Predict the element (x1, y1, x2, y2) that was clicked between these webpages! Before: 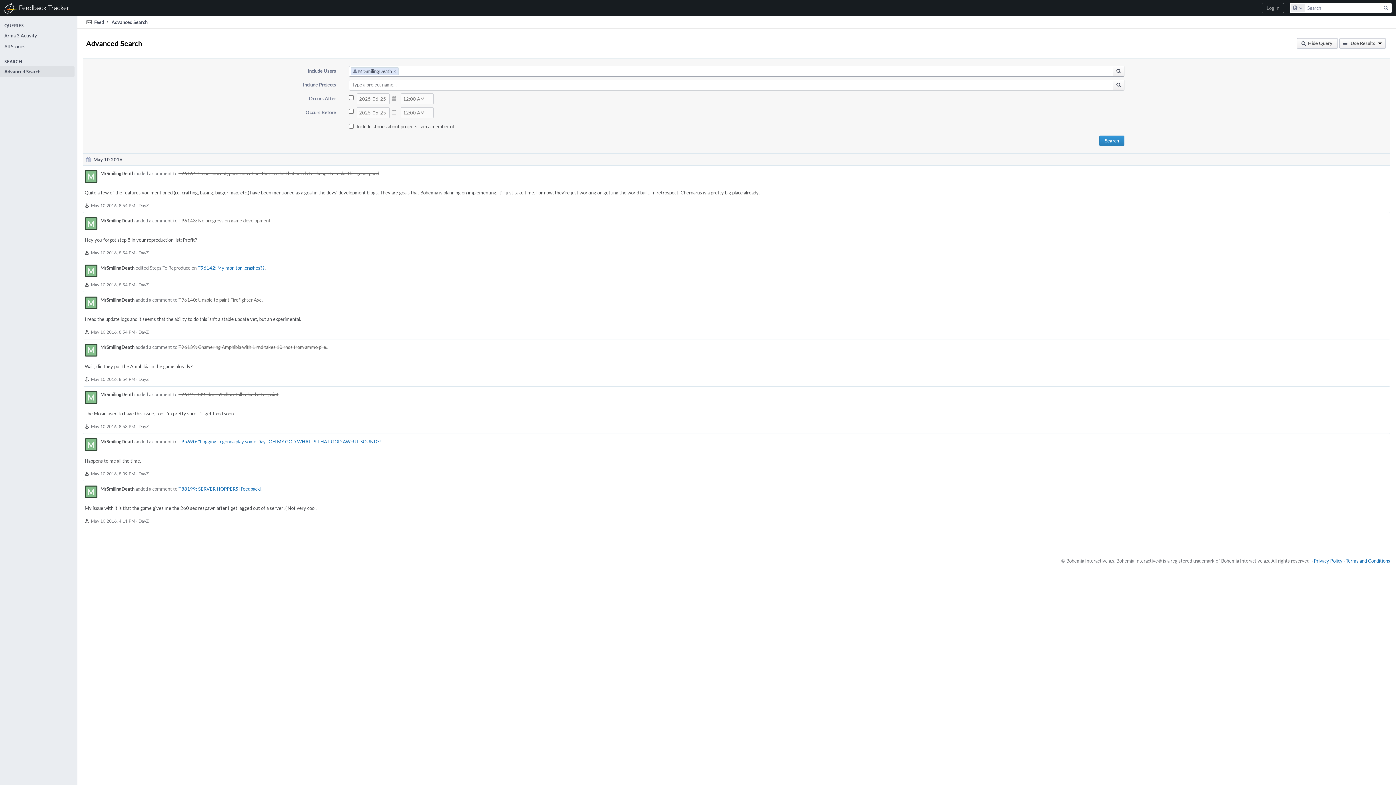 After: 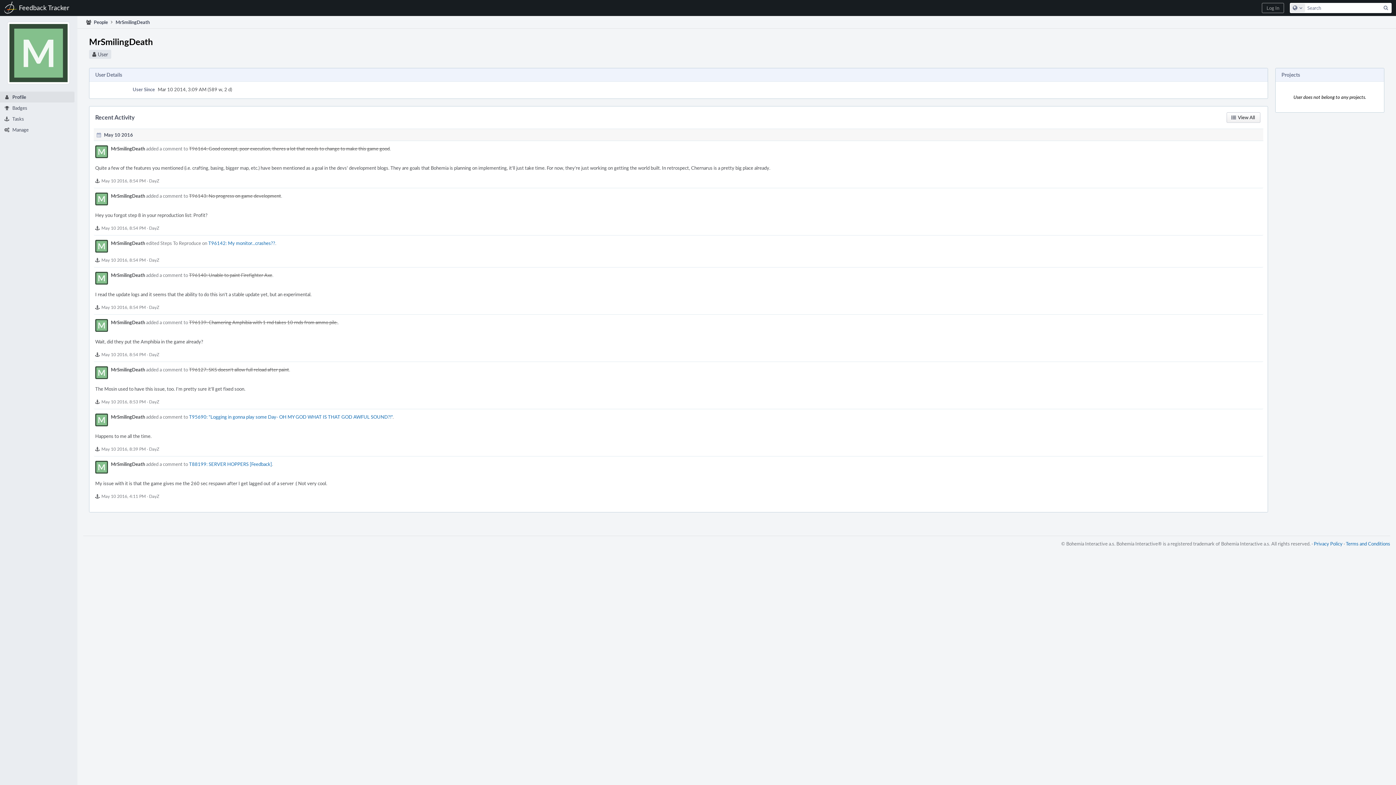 Action: bbox: (84, 485, 97, 498)